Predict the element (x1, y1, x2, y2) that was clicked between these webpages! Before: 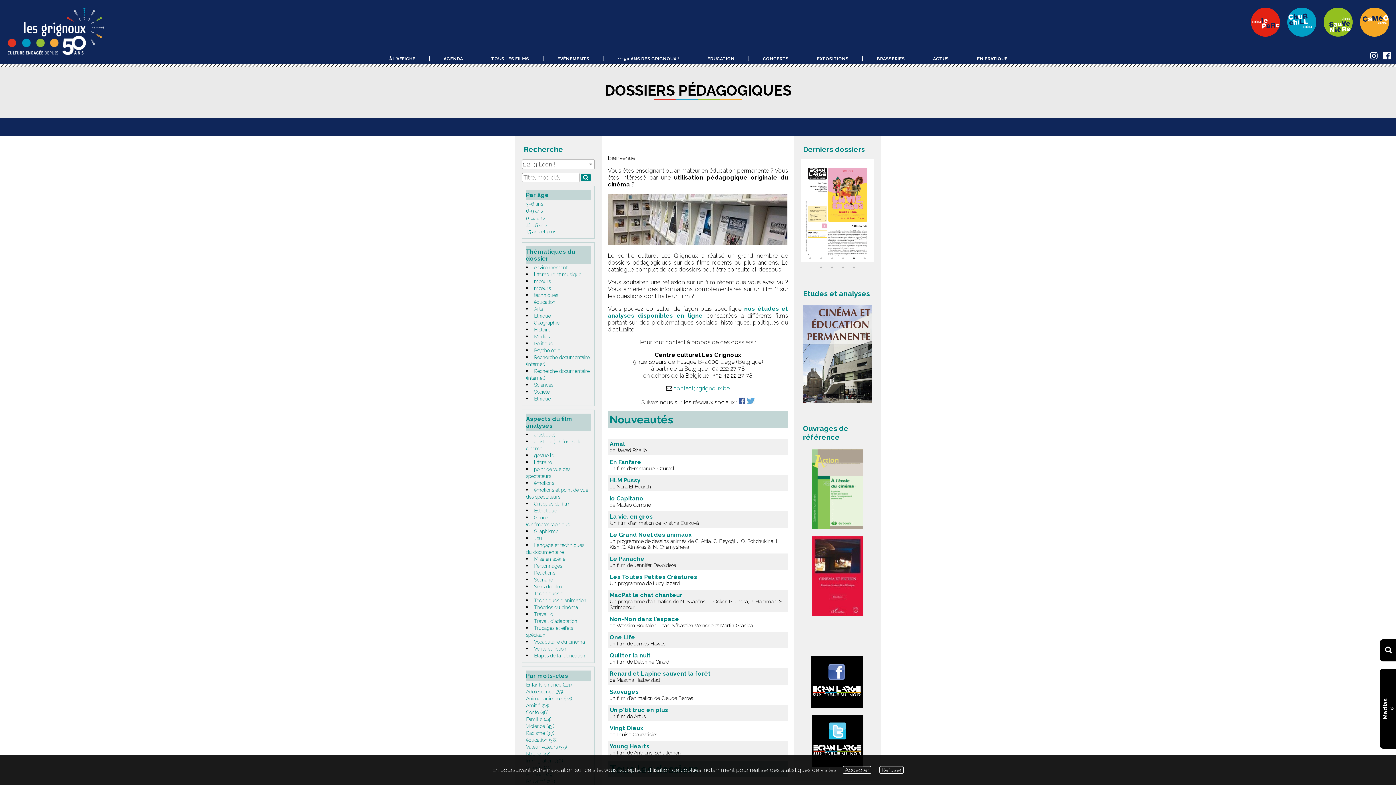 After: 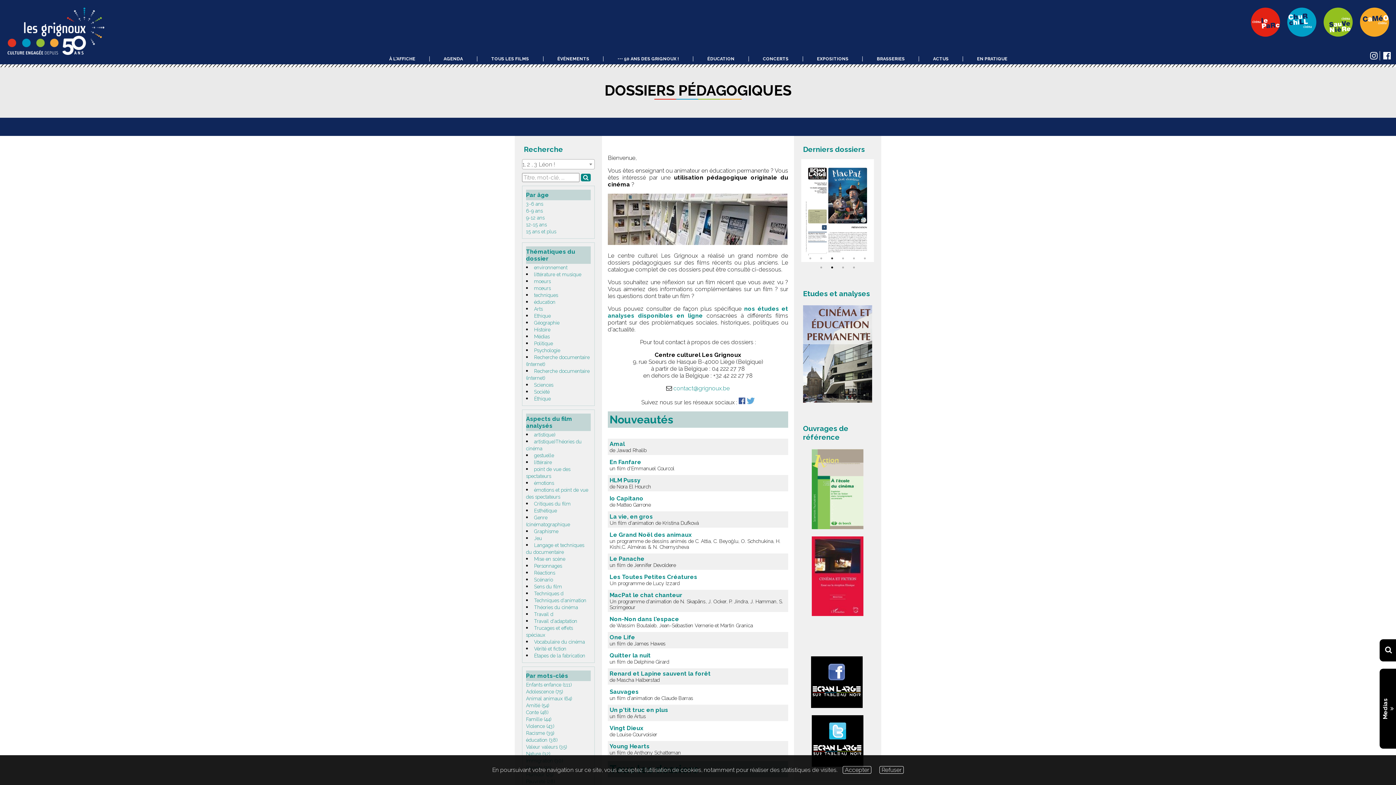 Action: label: 8 of 10 bbox: (828, 263, 836, 271)